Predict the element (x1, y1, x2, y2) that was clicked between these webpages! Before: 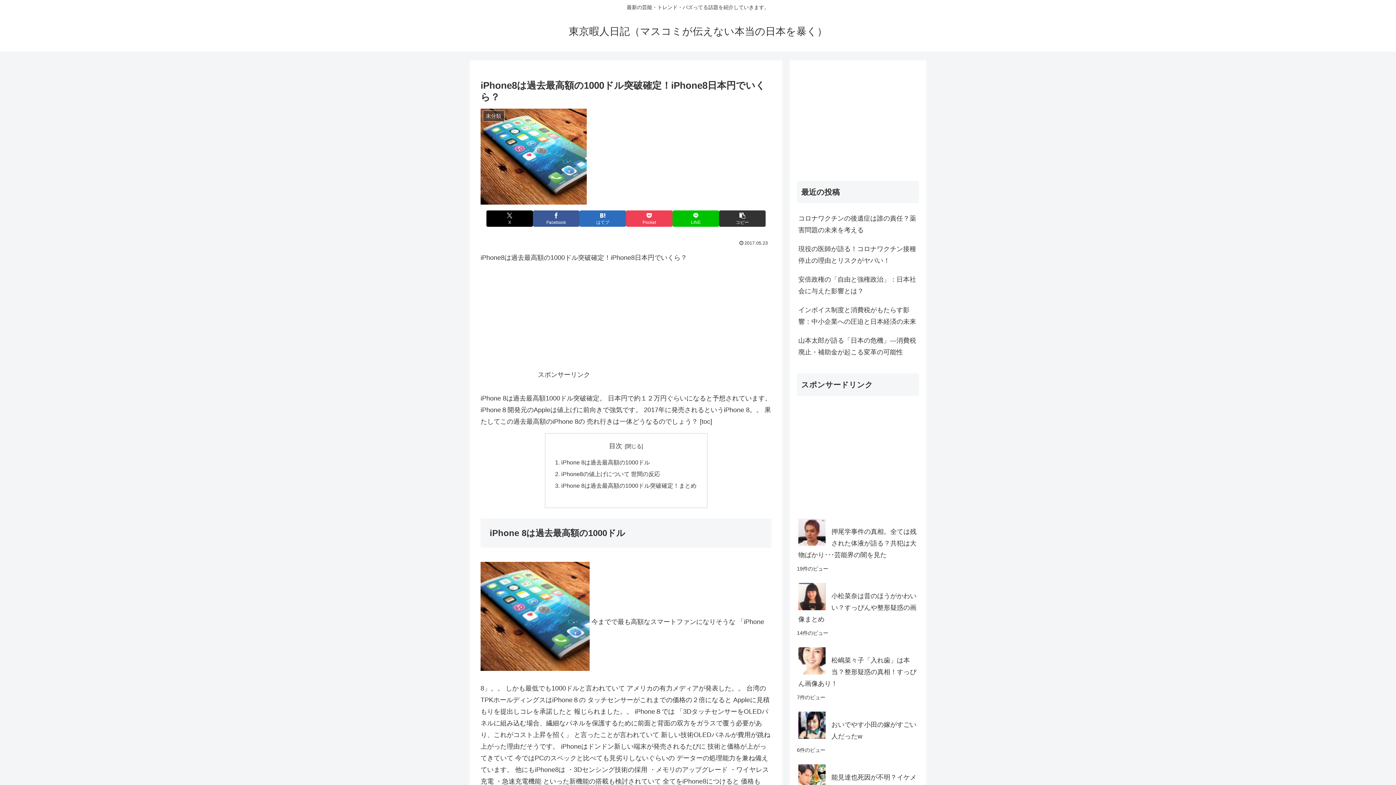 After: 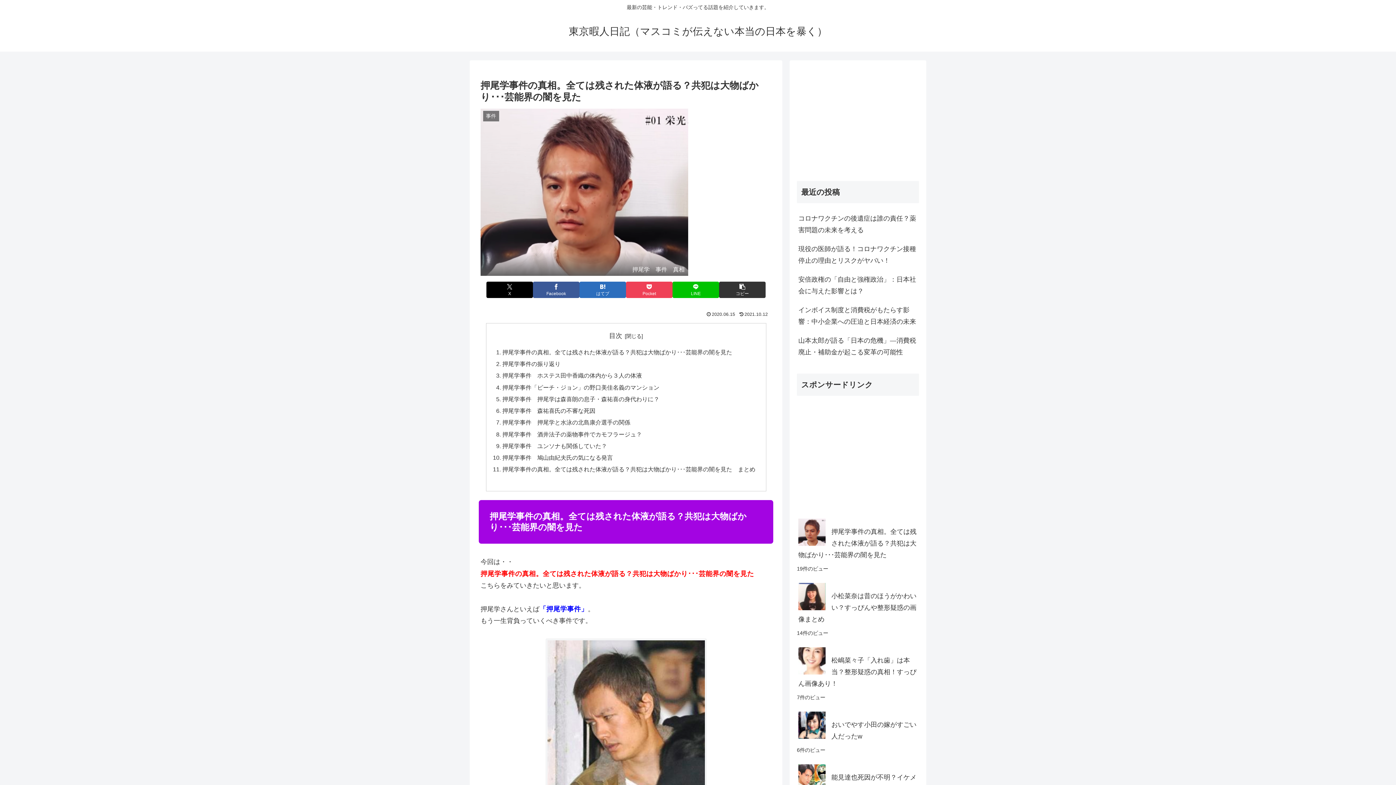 Action: bbox: (797, 515, 919, 522)